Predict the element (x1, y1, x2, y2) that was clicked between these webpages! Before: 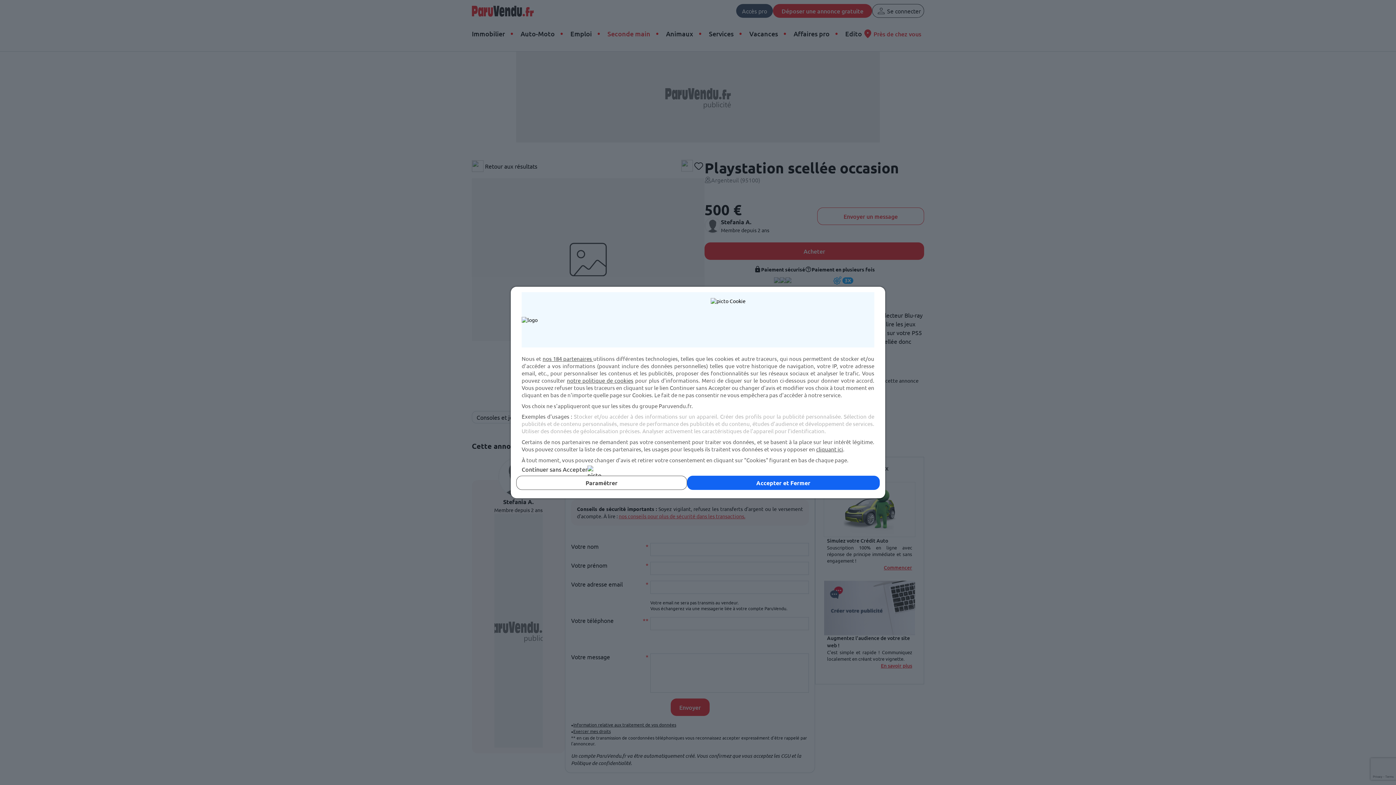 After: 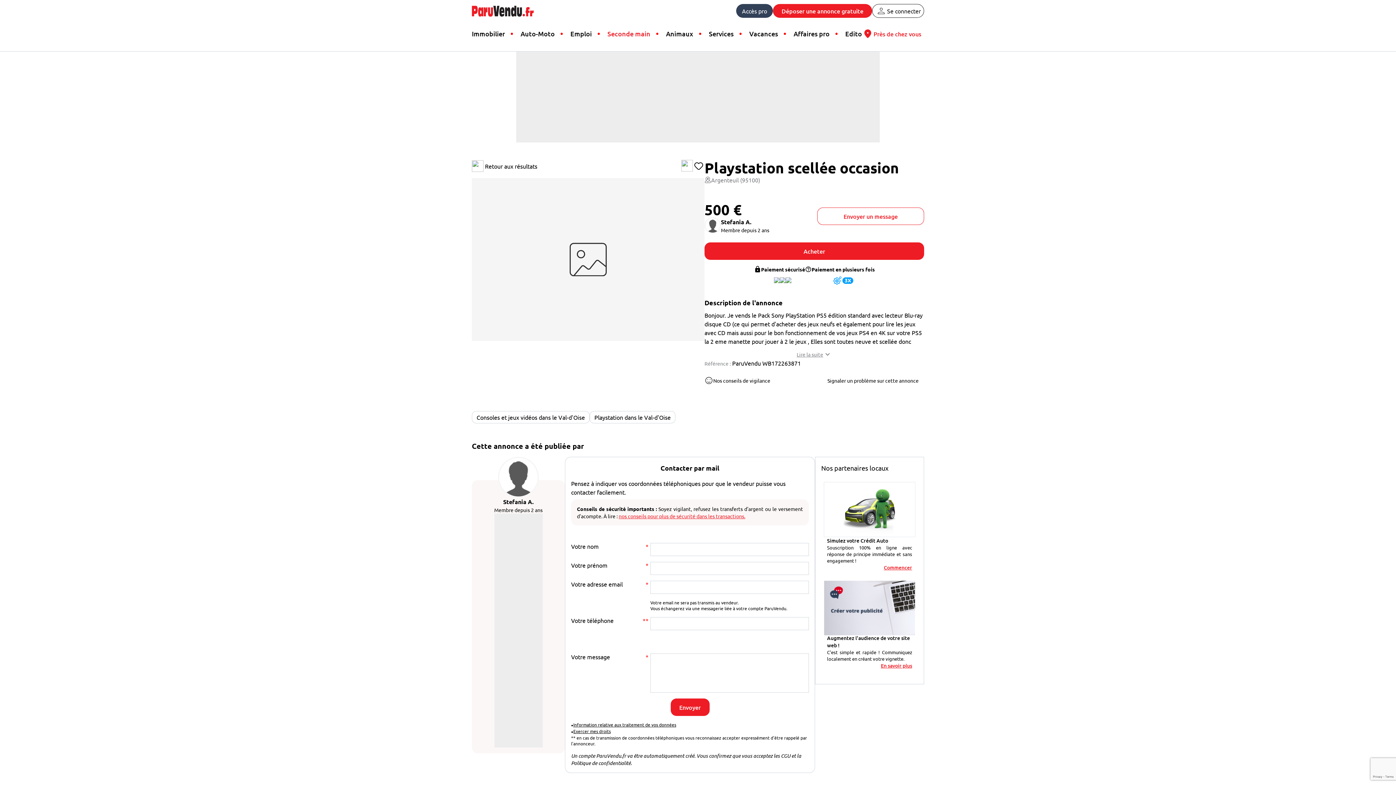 Action: label: Continuer sans Accepter bbox: (521, 465, 874, 473)